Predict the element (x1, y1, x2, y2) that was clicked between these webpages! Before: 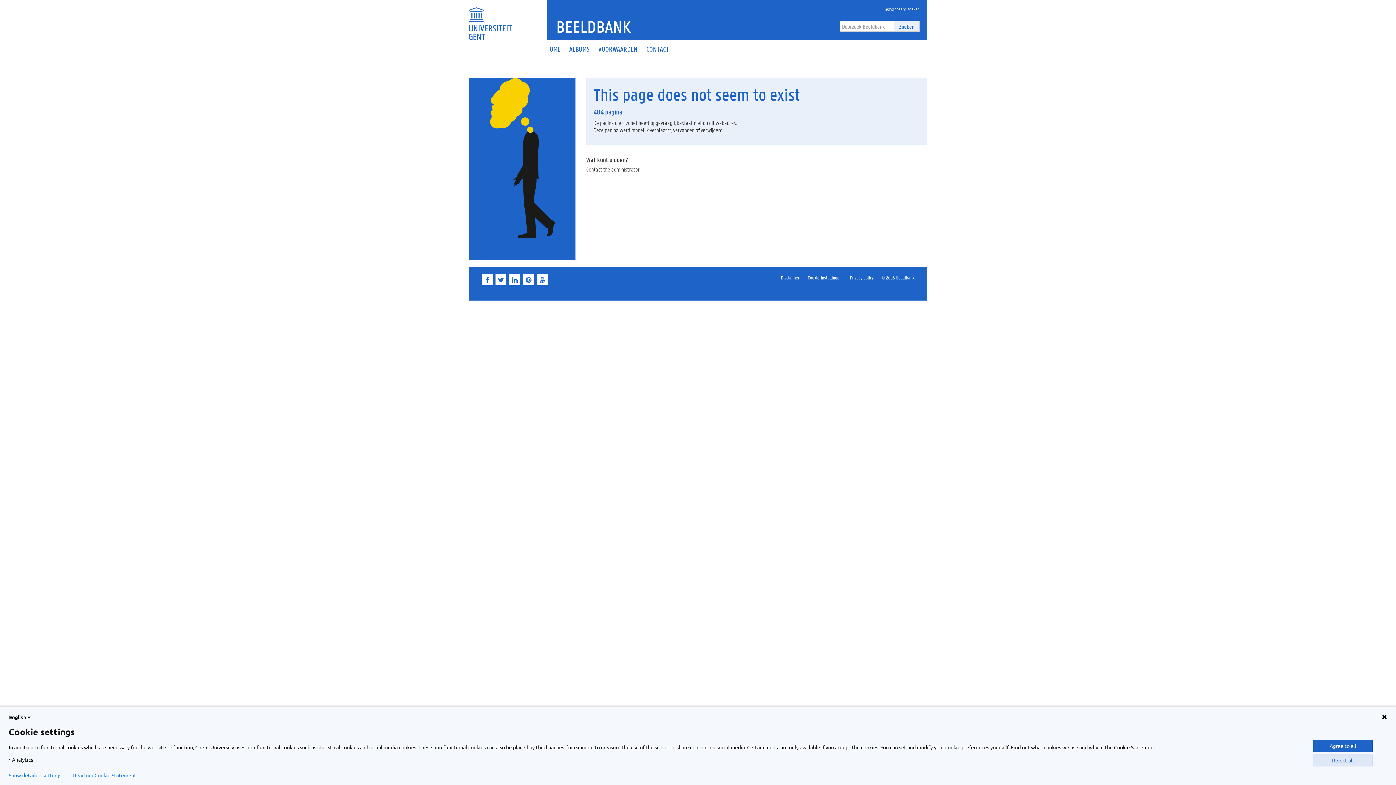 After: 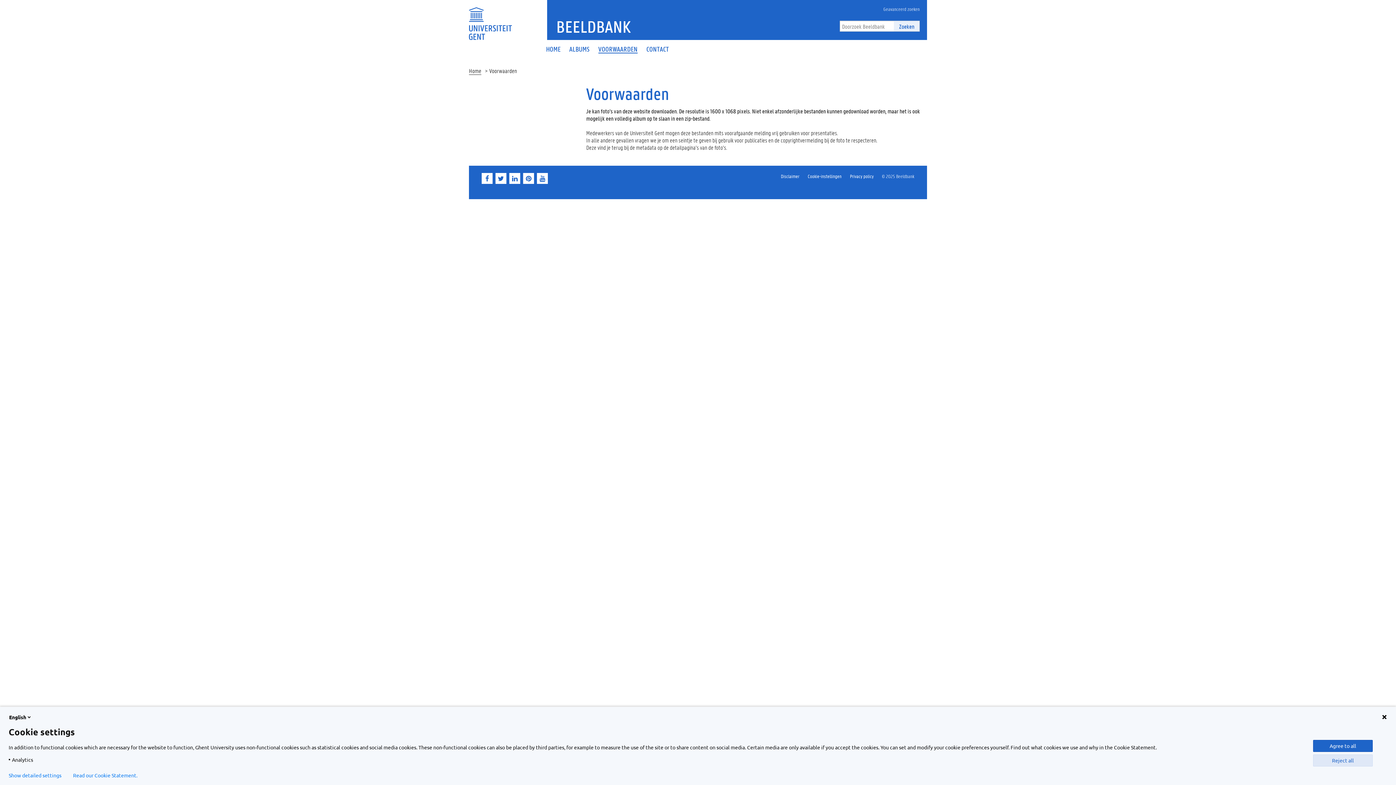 Action: label: VOORWAARDEN bbox: (594, 40, 642, 58)